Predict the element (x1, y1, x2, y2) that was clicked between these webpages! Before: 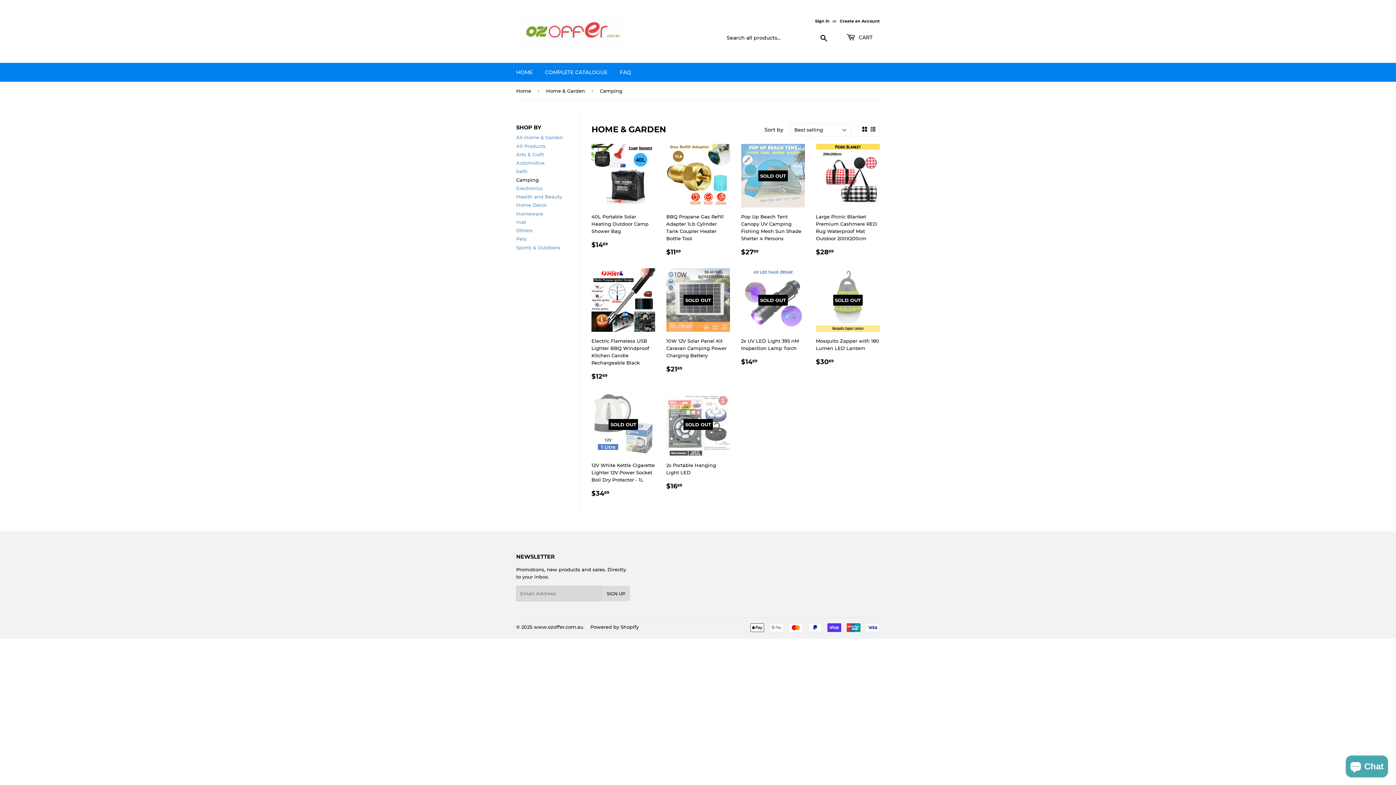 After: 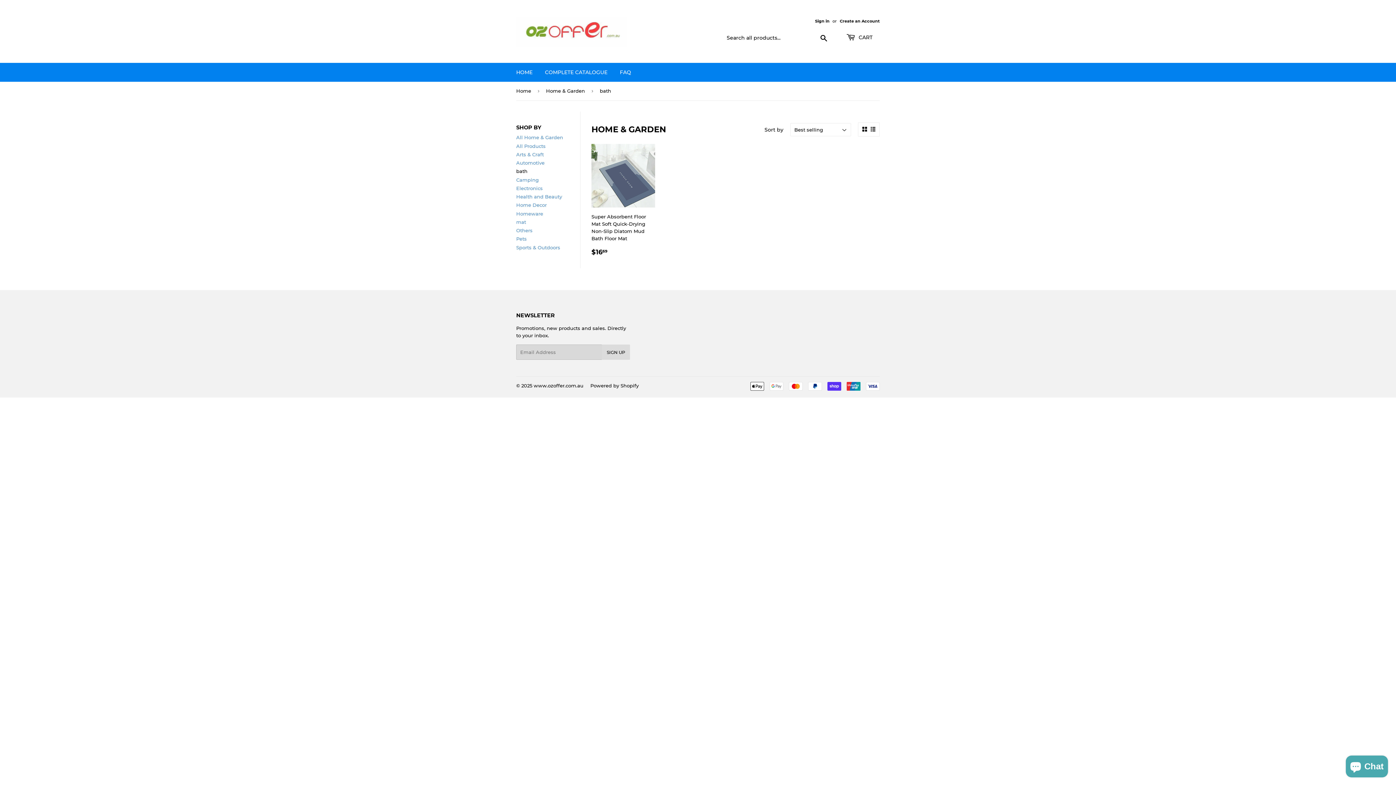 Action: bbox: (516, 168, 527, 174) label: bath